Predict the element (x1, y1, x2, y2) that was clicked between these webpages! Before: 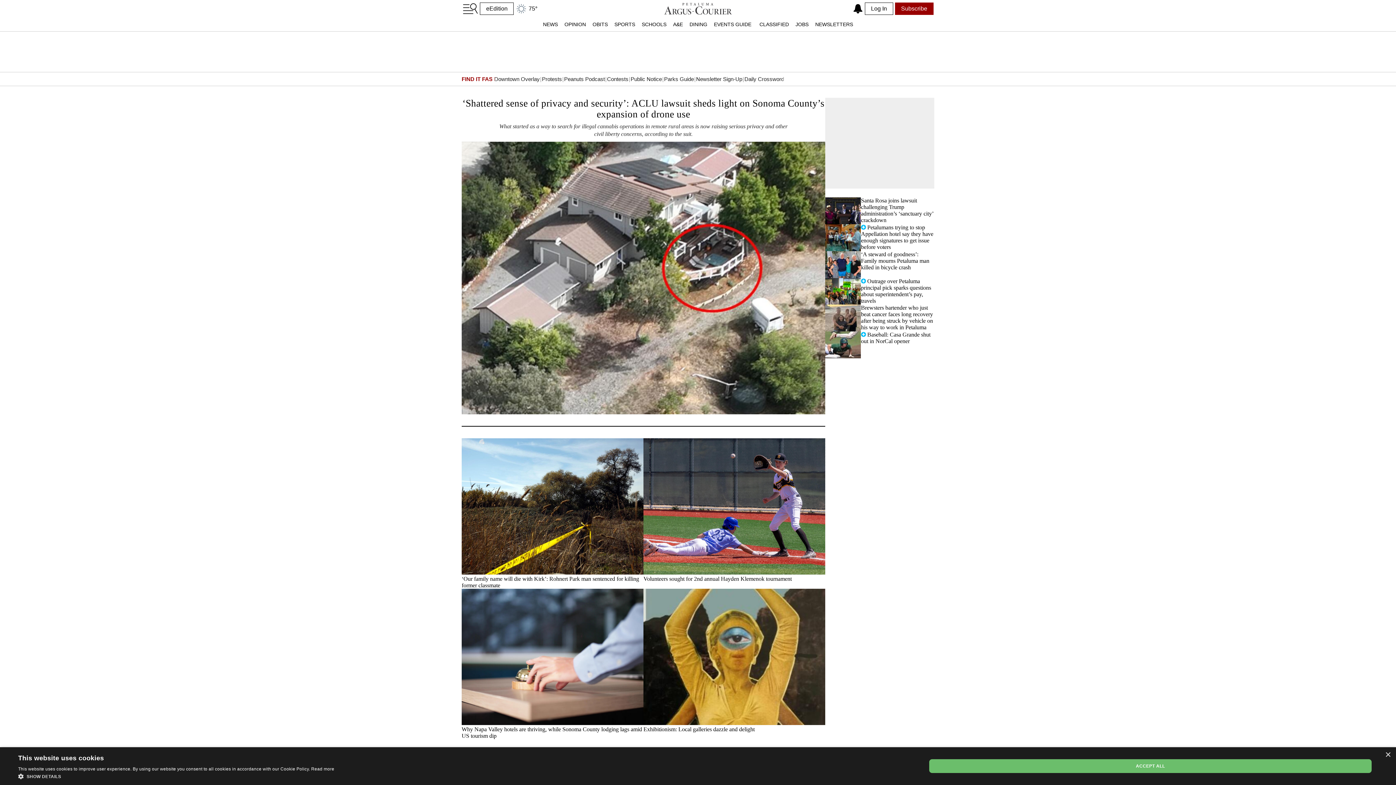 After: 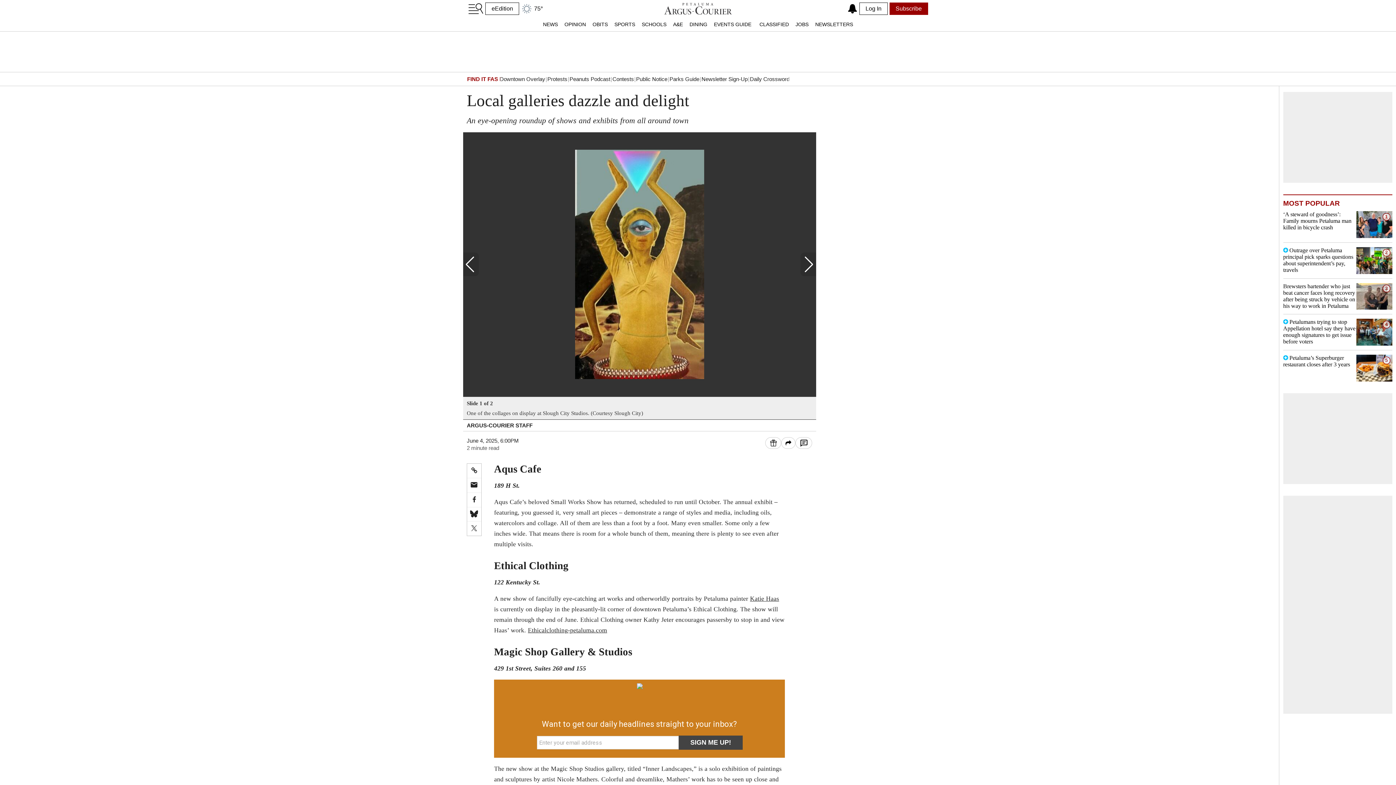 Action: bbox: (643, 726, 754, 732) label: Exhibitionism: Local galleries dazzle and delight